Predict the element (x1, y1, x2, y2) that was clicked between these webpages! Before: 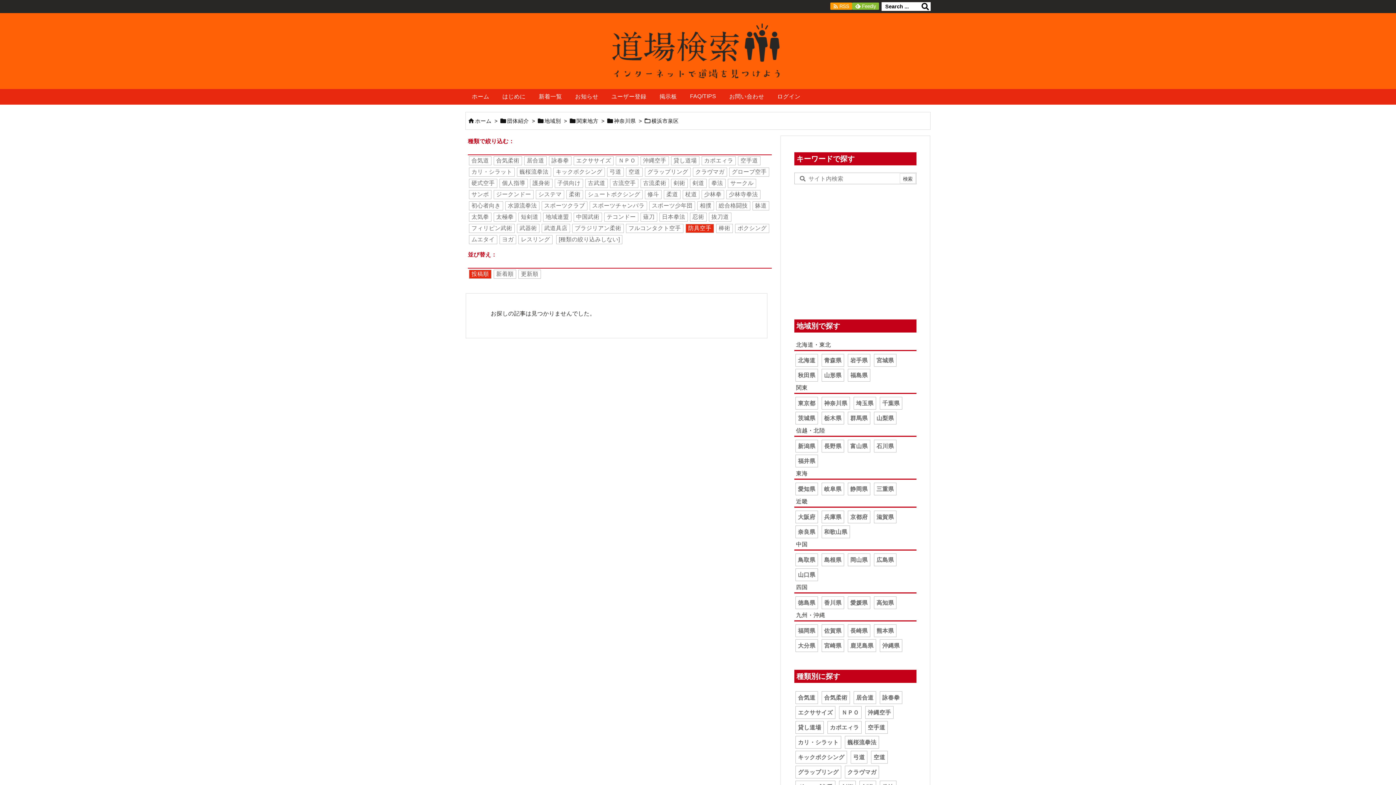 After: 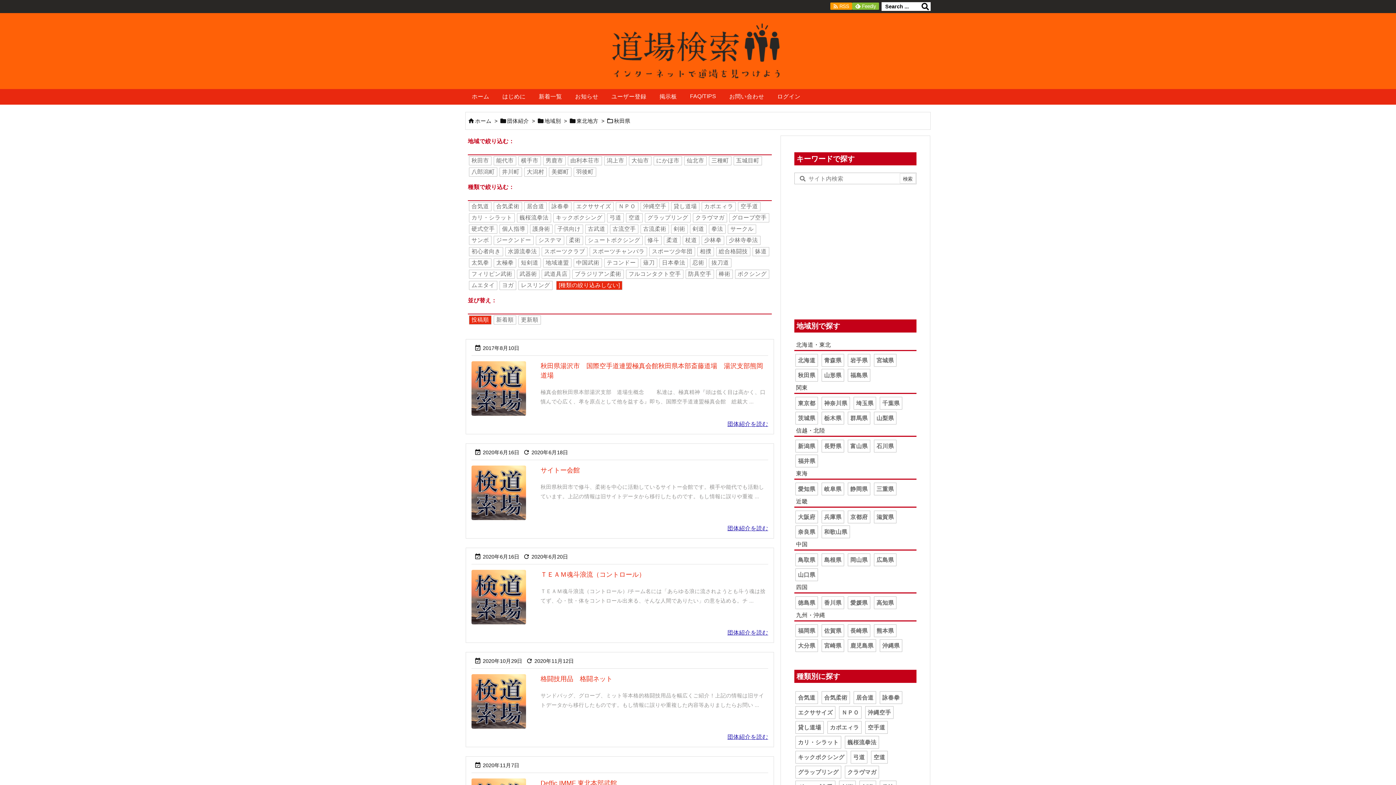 Action: label: 秋田県 bbox: (795, 369, 818, 381)